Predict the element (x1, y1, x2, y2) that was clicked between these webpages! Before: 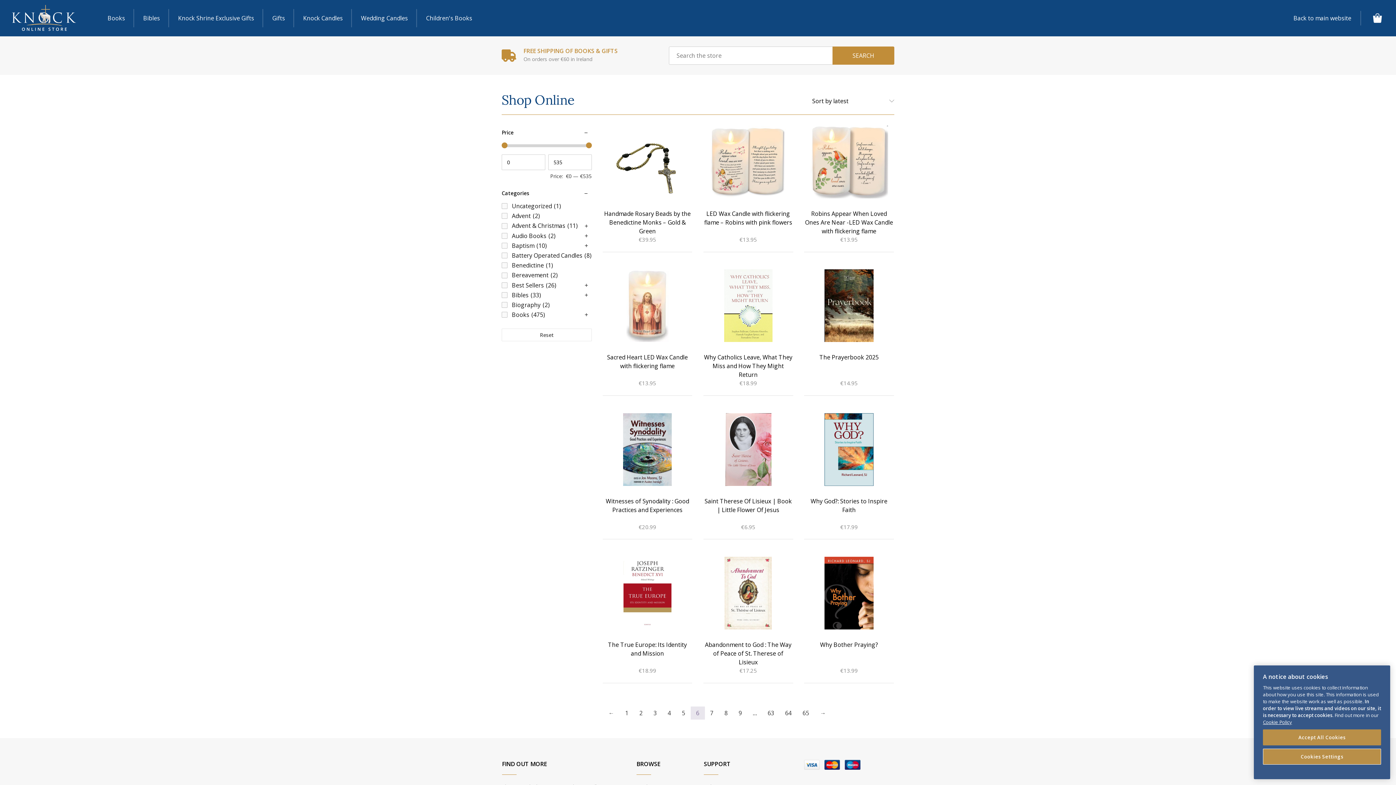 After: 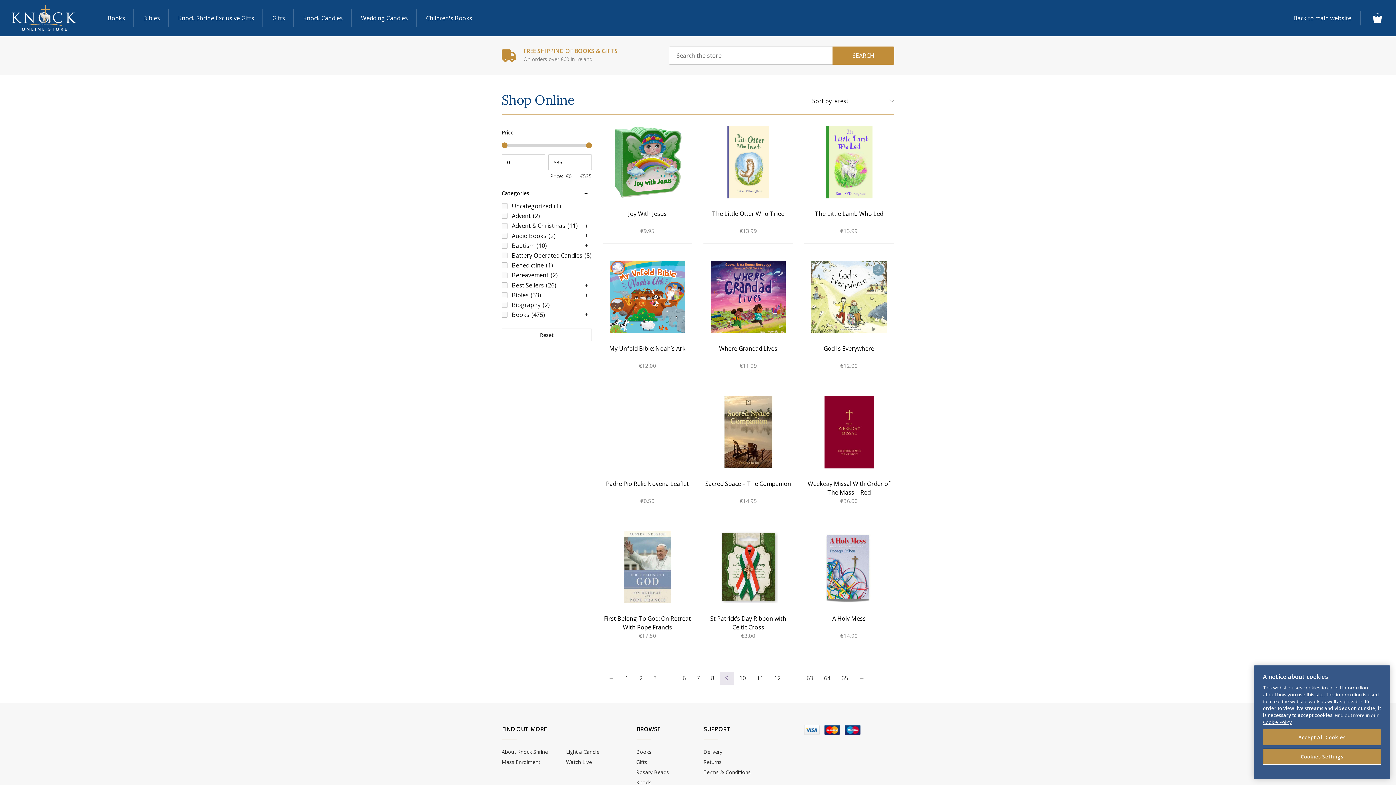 Action: label: 9 bbox: (733, 707, 747, 720)